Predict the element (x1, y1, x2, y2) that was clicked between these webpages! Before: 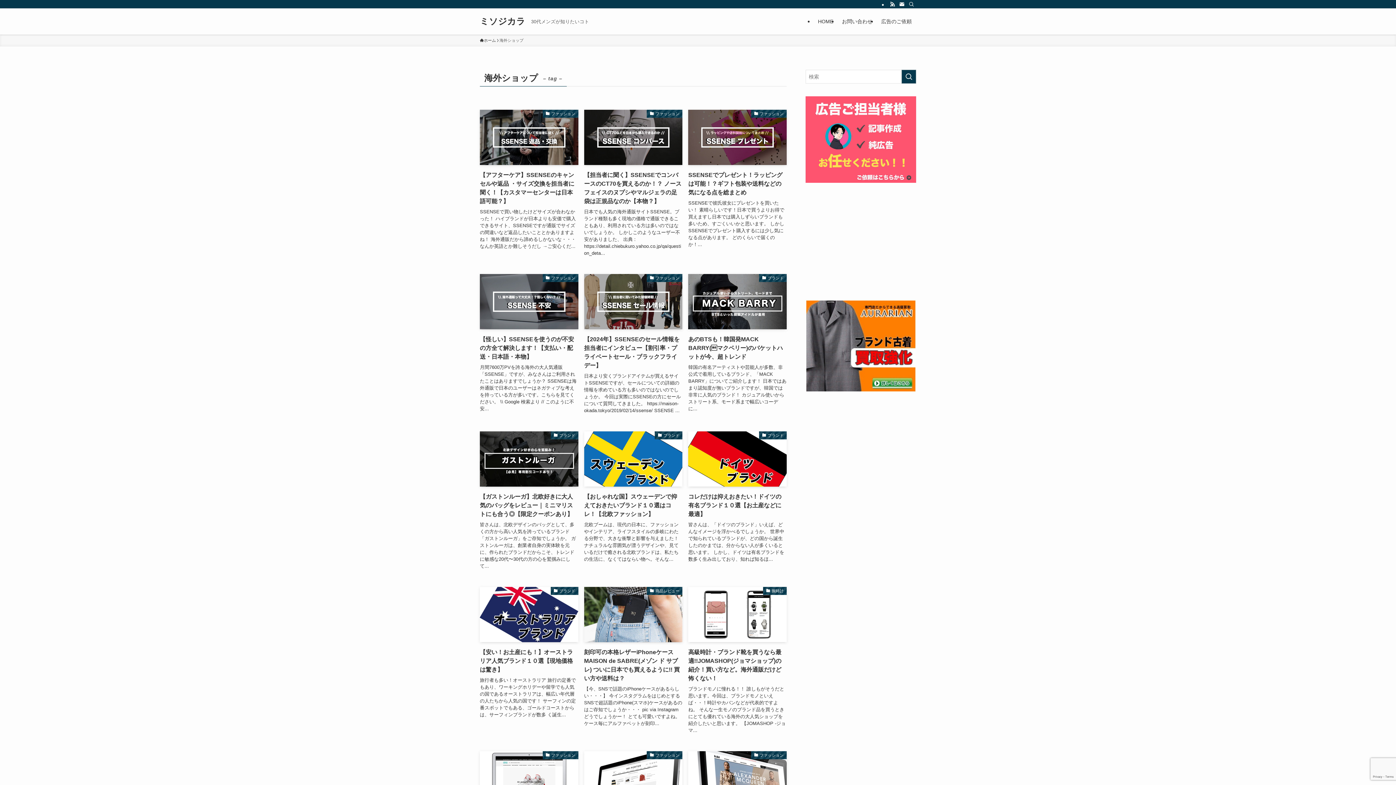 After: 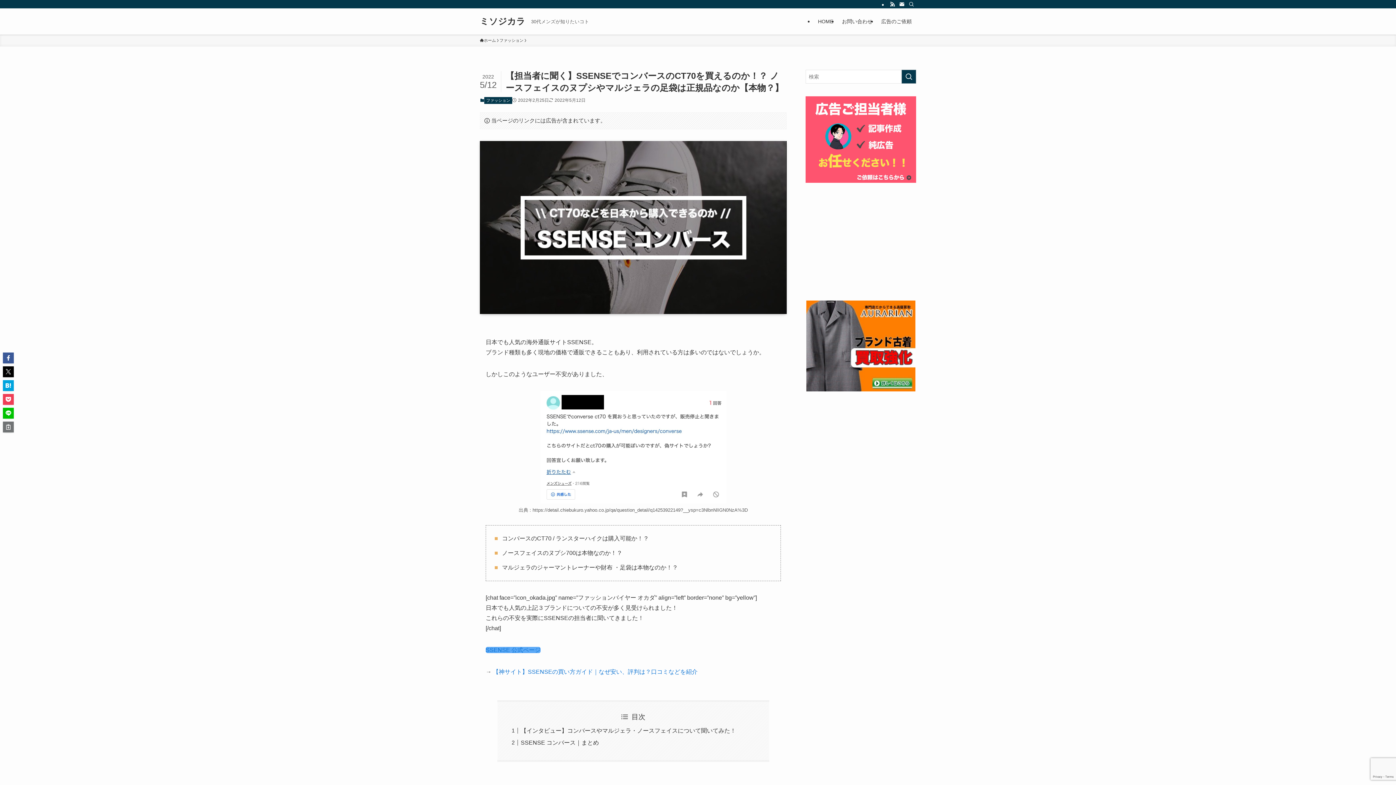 Action: bbox: (584, 109, 682, 259) label: ファッション
【担当者に聞く】SSENSEでコンバースのCT70を買えるのか！？ ノースフェイスのヌプシやマルジェラの足袋は正規品なのか【本物？】
日本でも人気の海外通販サイトSSENSE。ブランド種類も多く現地の価格で通販できることもあり、利用されている方は多いのではないでしょうか。 しかしこのようなユーザー不安がありました、 出典 : https://detail.chiebukuro.yahoo.co.jp/qa/question_deta...